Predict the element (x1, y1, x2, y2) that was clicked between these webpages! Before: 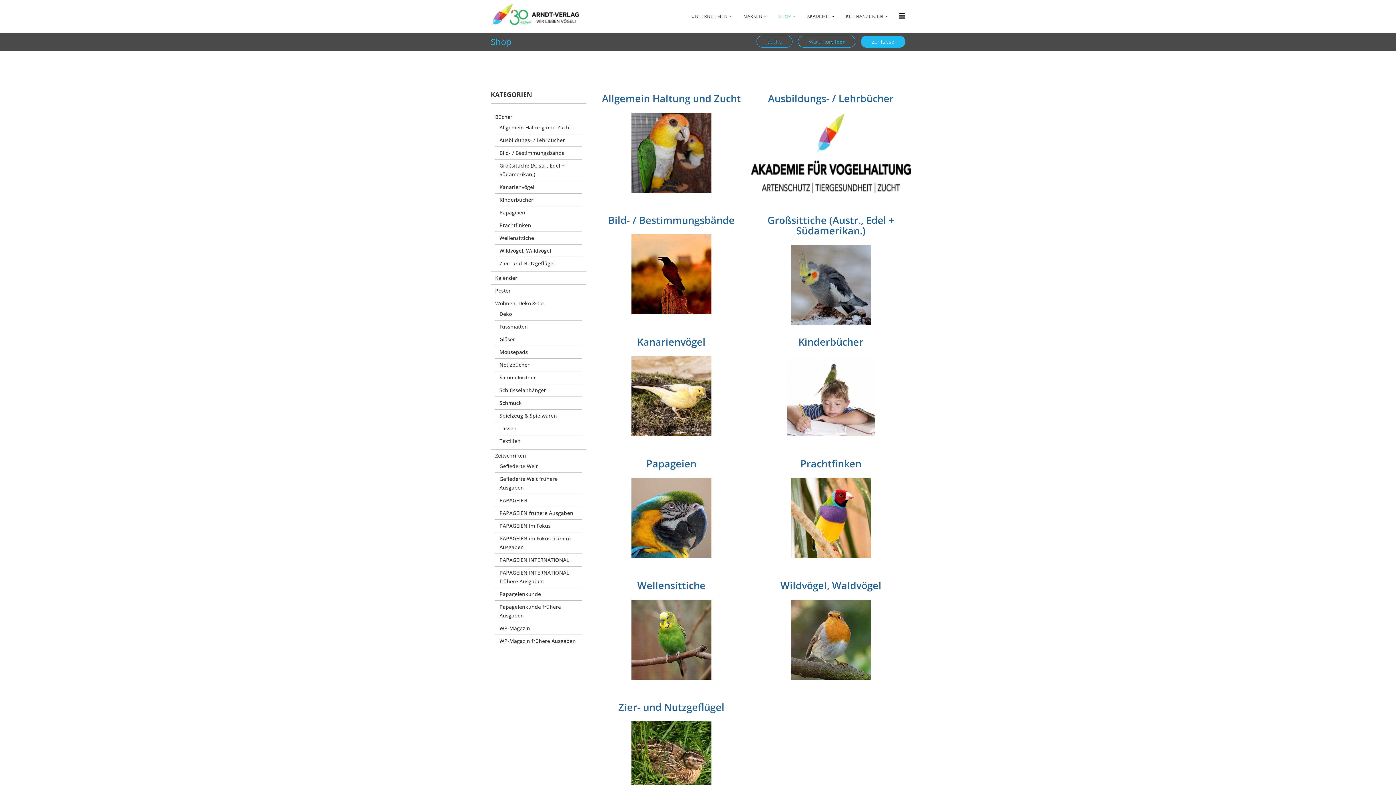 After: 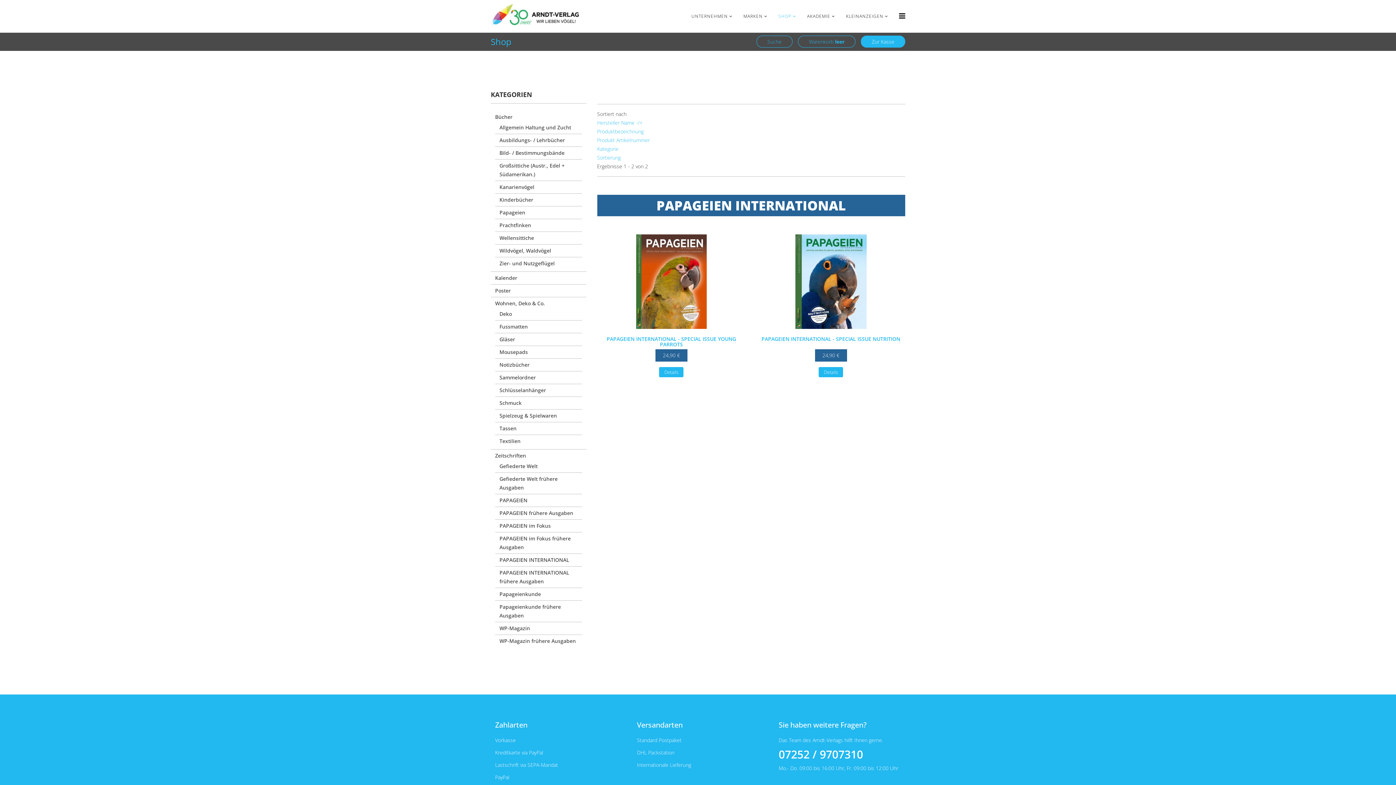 Action: label: PAPAGEIEN INTERNATIONAL bbox: (499, 556, 569, 563)